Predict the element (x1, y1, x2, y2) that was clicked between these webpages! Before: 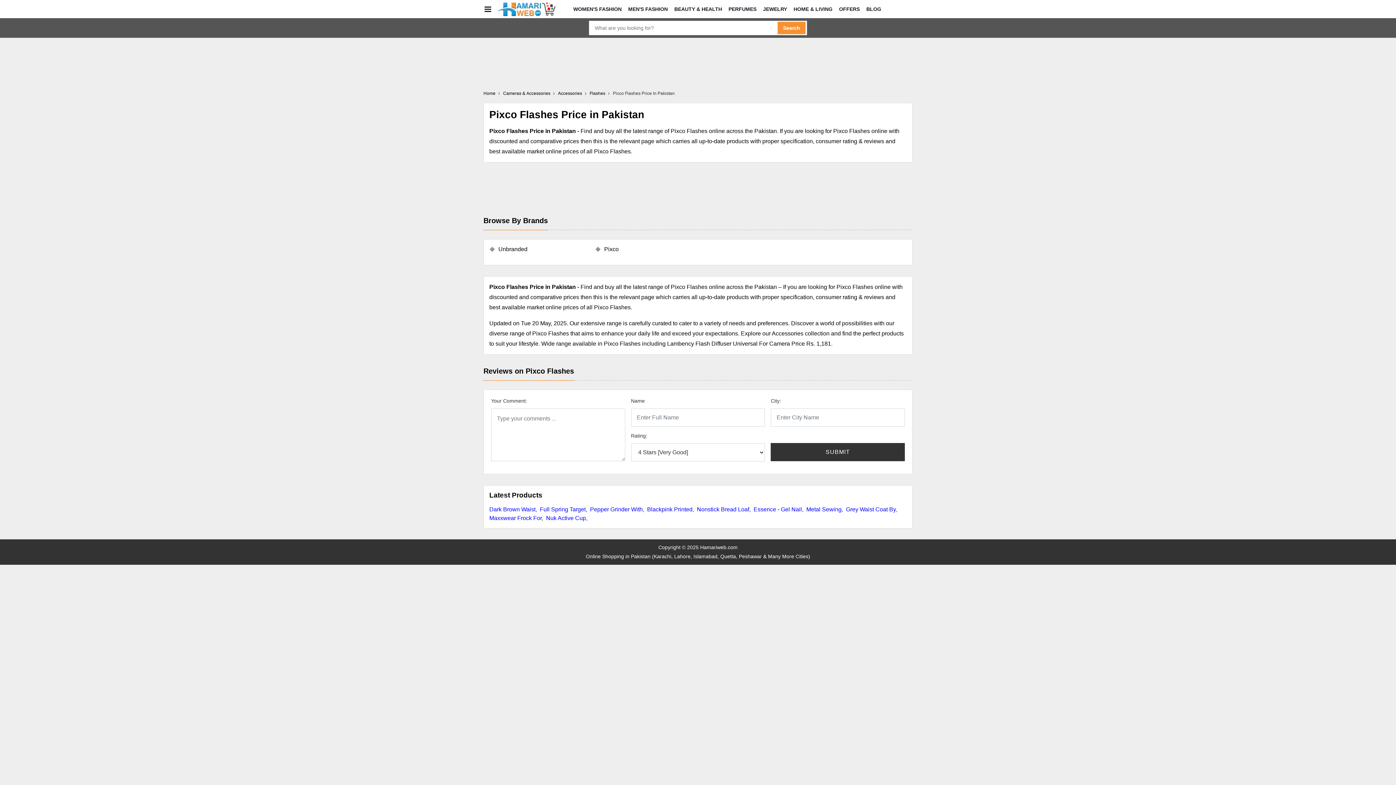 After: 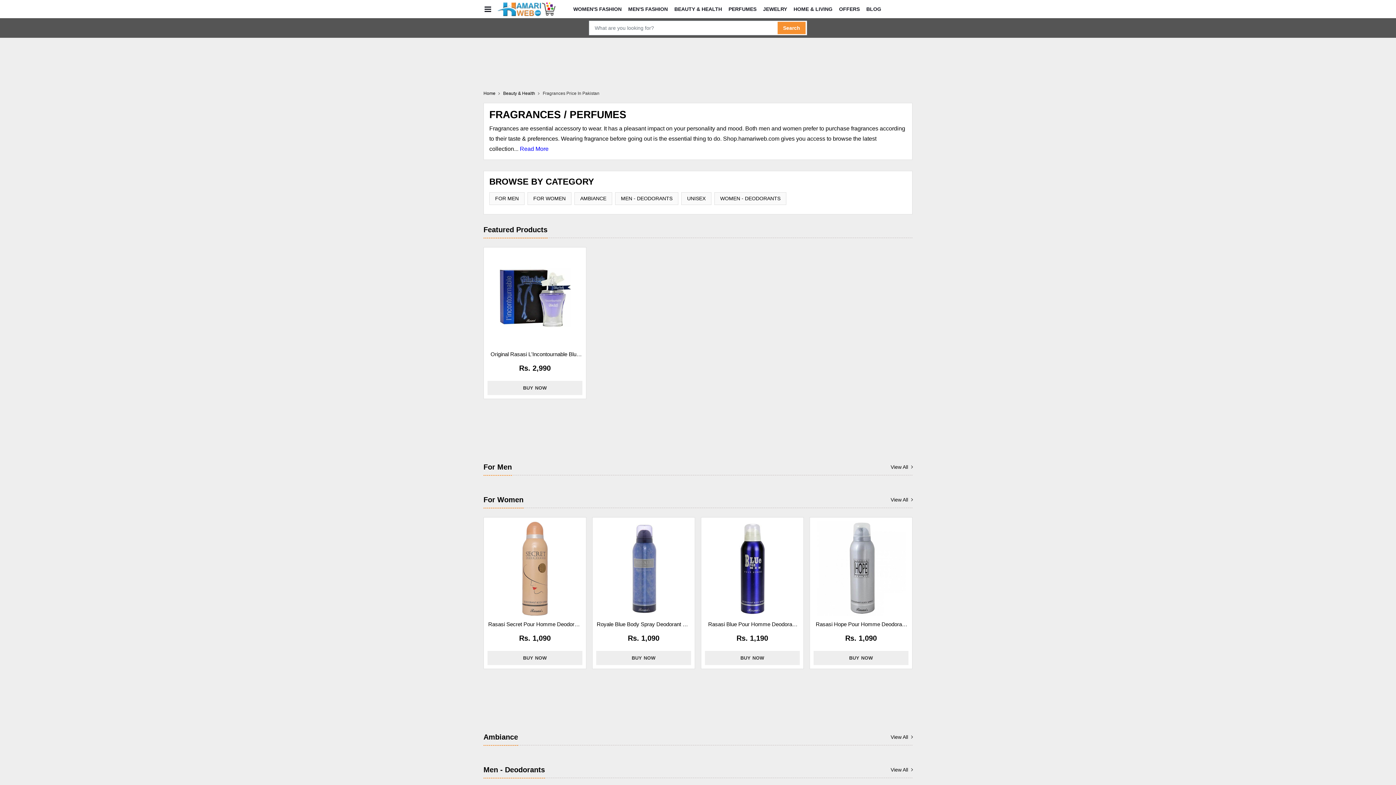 Action: bbox: (725, 0, 760, 17) label: PERFUMES